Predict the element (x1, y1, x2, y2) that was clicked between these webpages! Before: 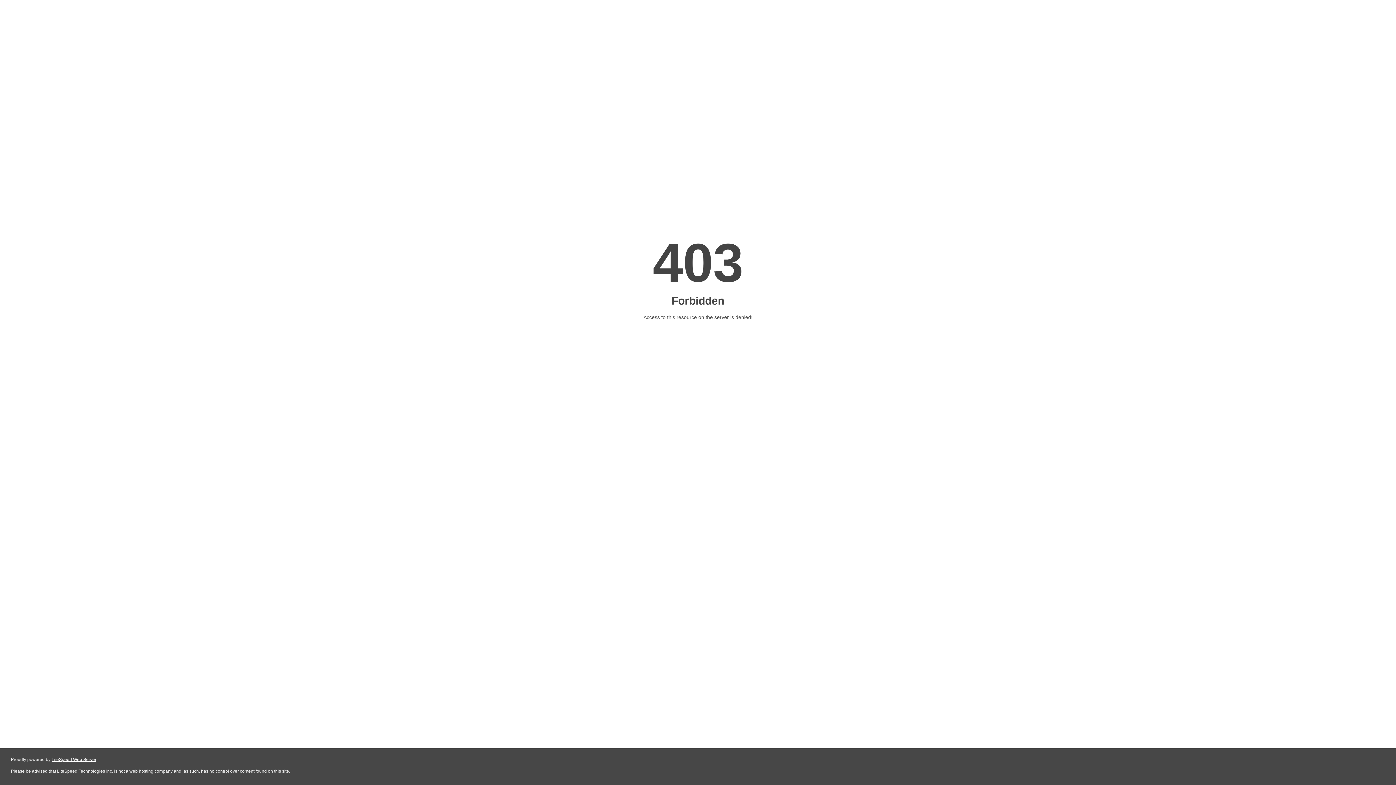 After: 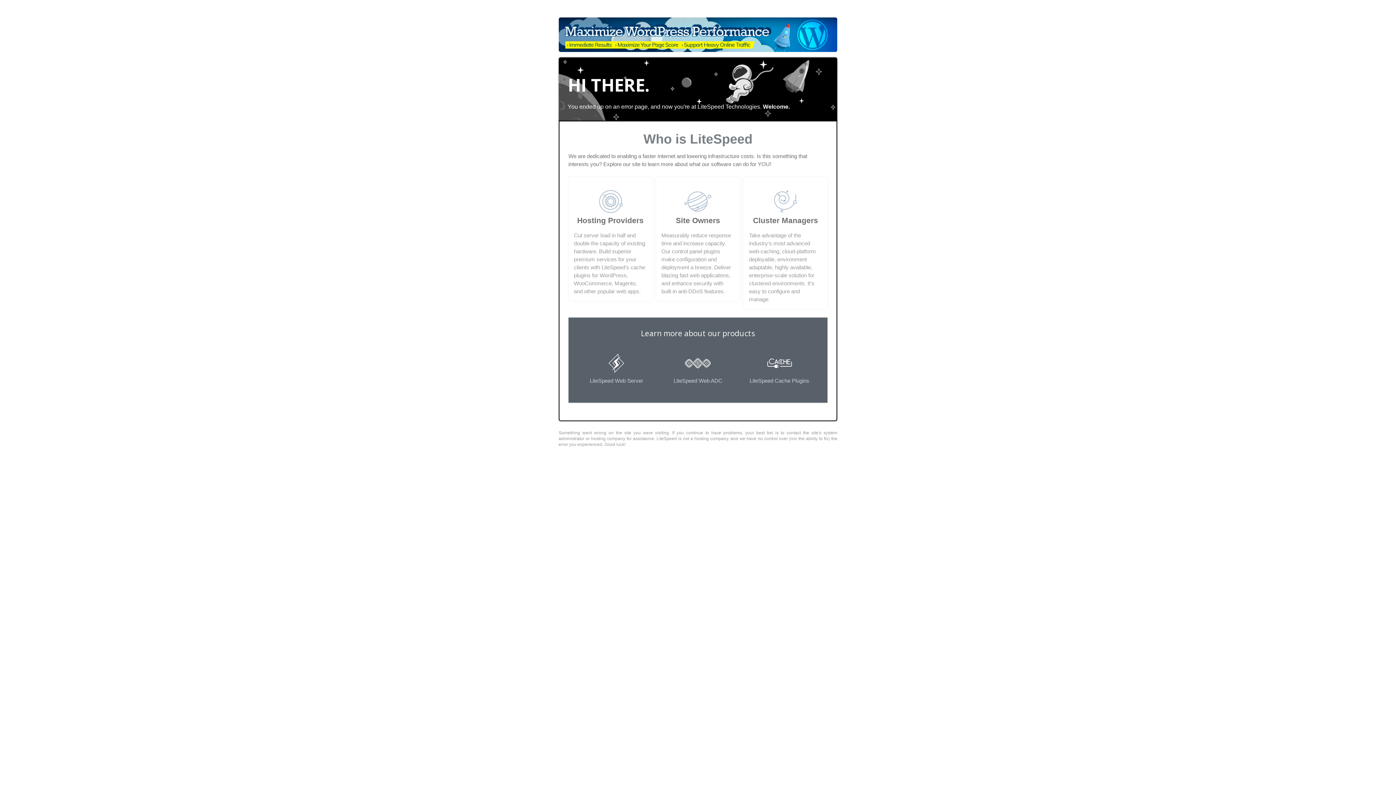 Action: bbox: (51, 757, 96, 762) label: LiteSpeed Web Server